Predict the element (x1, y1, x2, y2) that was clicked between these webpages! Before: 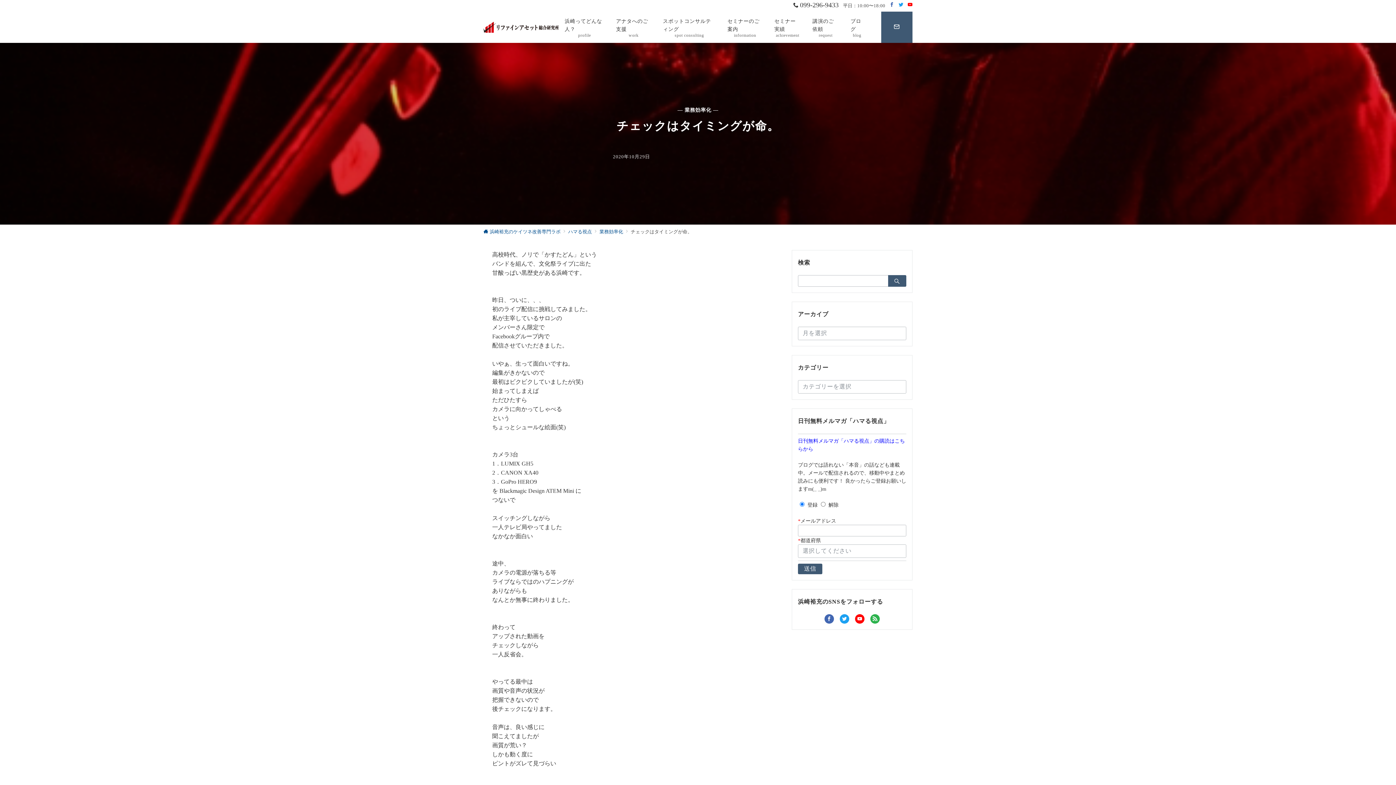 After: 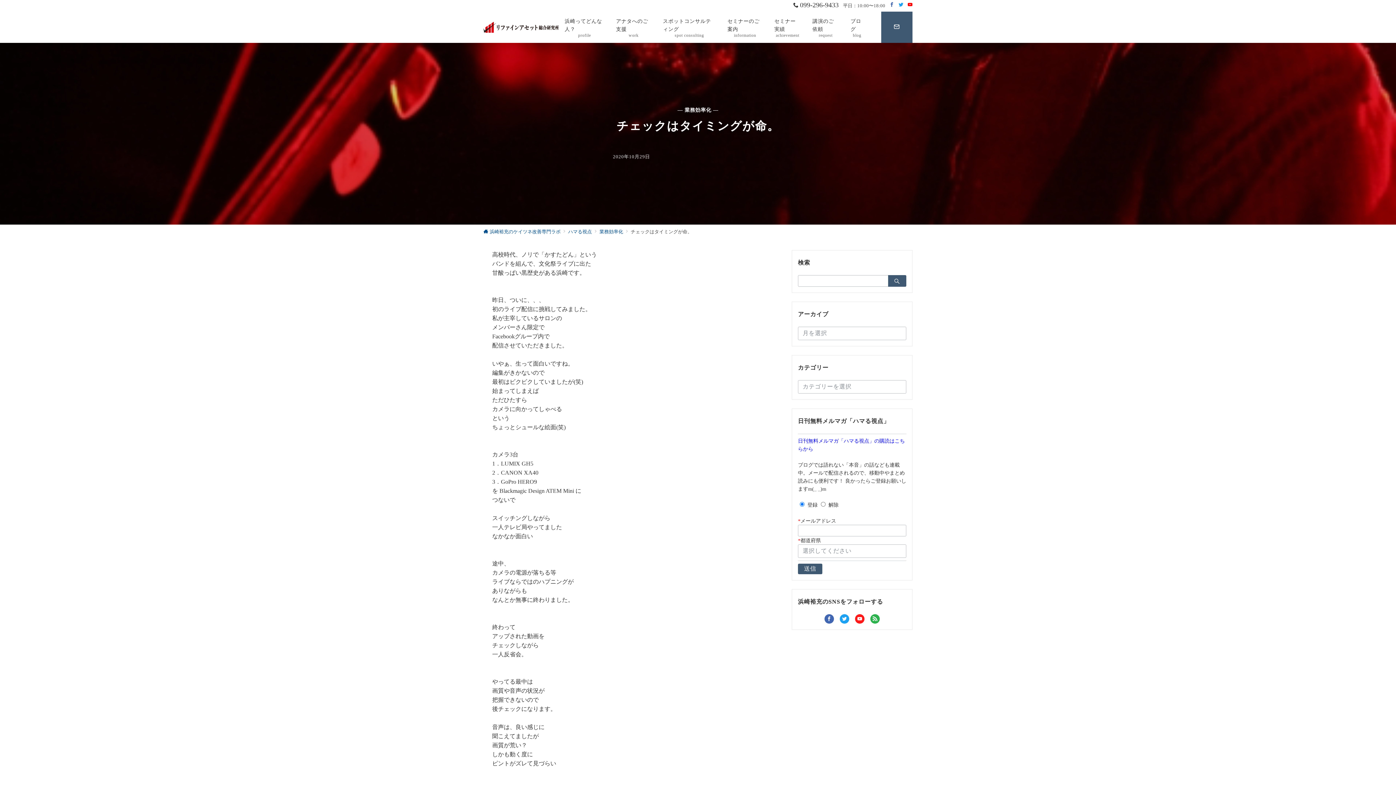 Action: label: youTubeでフォロー bbox: (855, 614, 864, 624)